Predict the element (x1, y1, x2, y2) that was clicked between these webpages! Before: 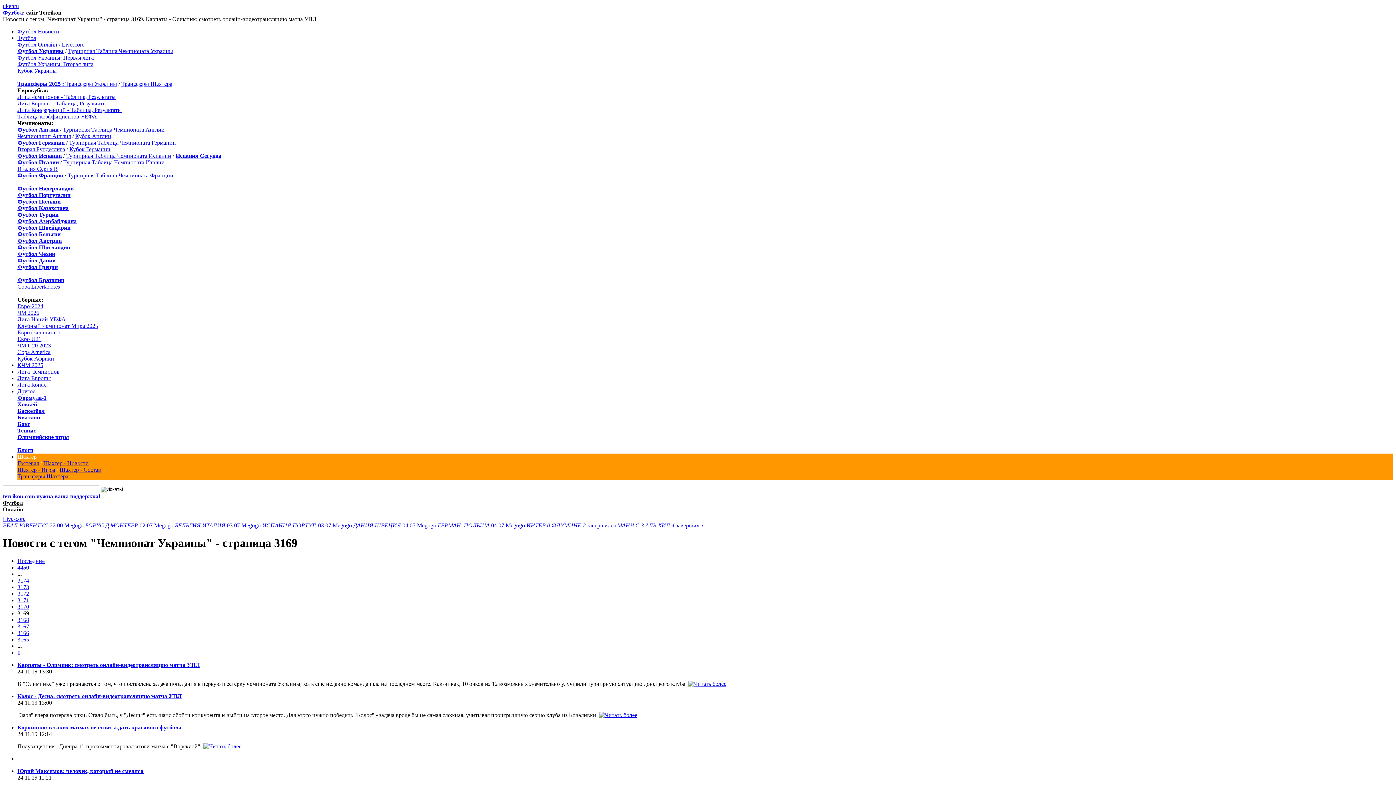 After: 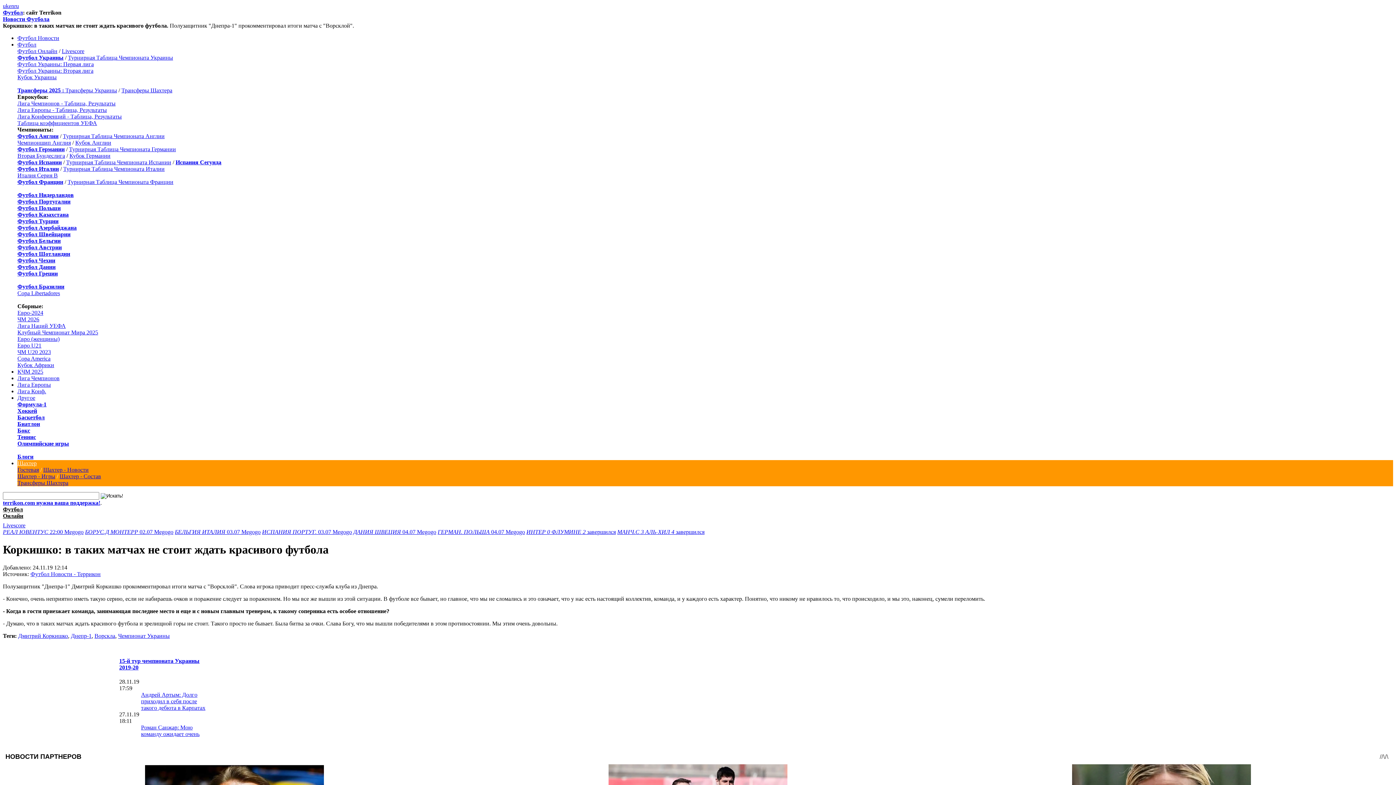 Action: bbox: (203, 743, 241, 749)